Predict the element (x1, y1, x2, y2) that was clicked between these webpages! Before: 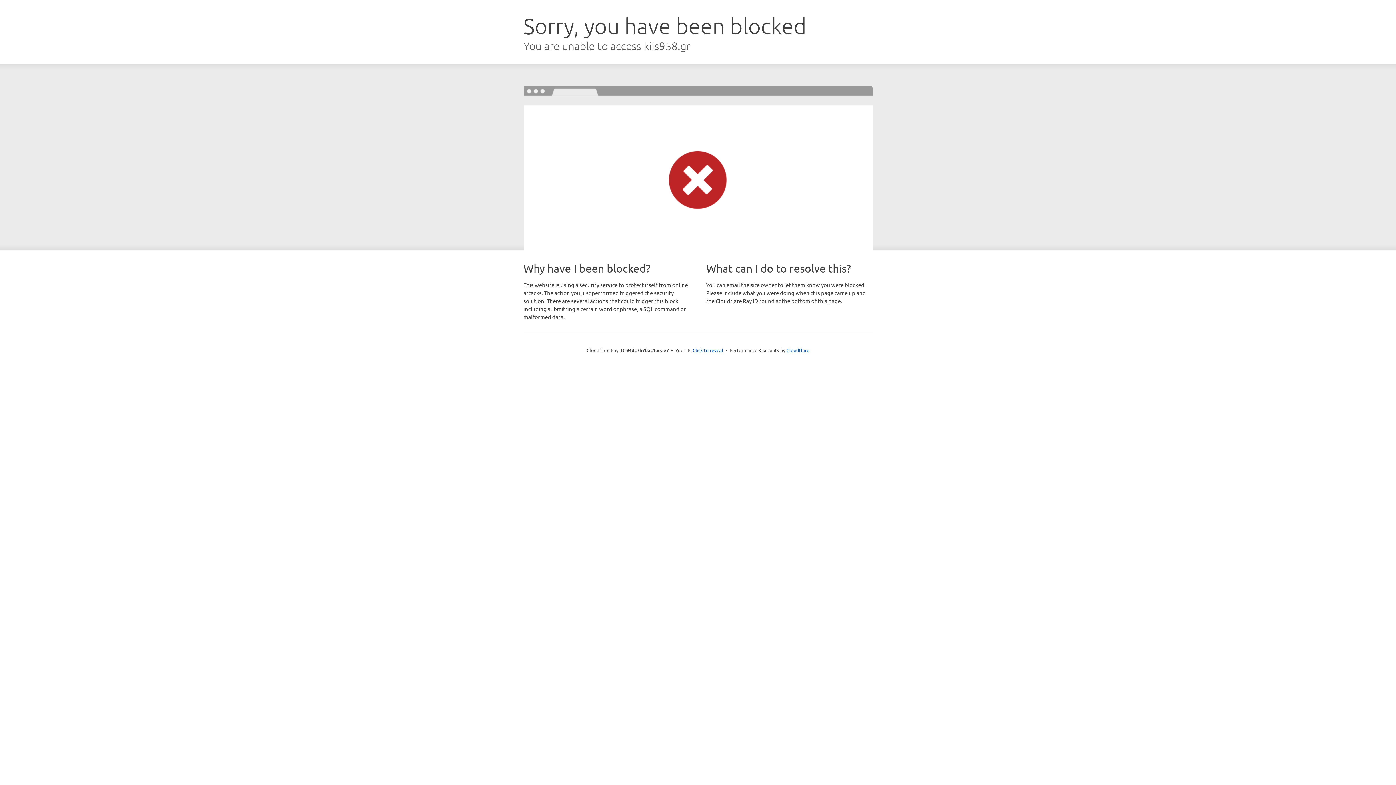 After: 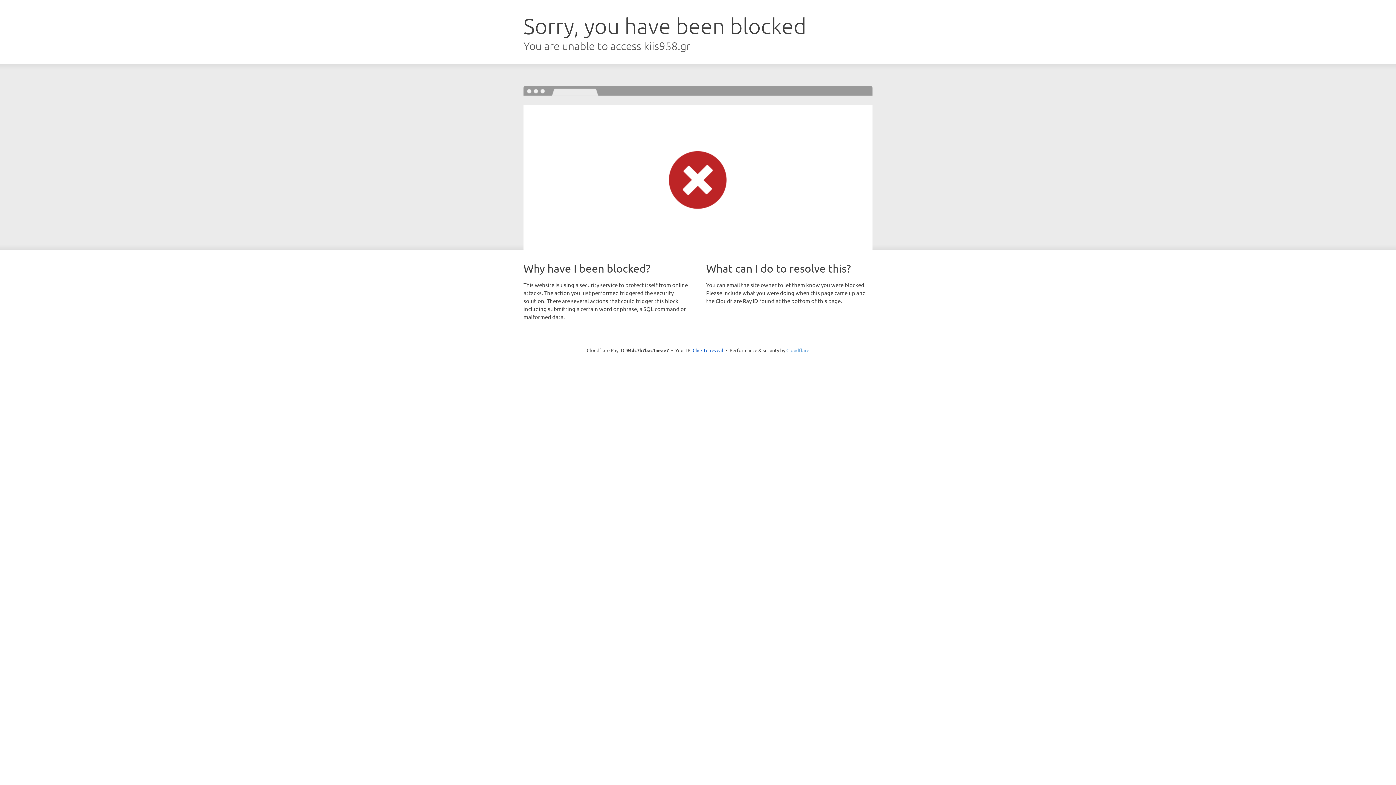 Action: bbox: (786, 347, 809, 353) label: Cloudflare